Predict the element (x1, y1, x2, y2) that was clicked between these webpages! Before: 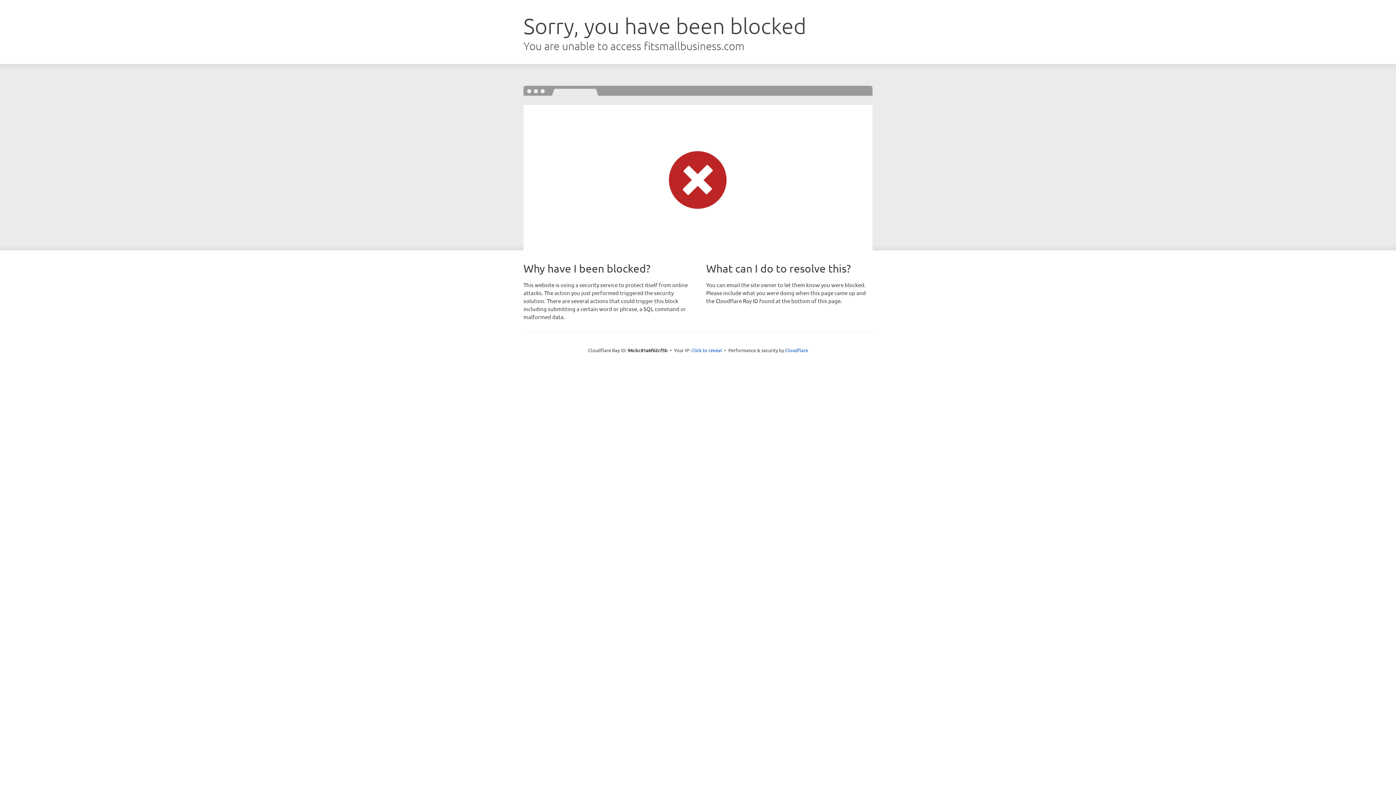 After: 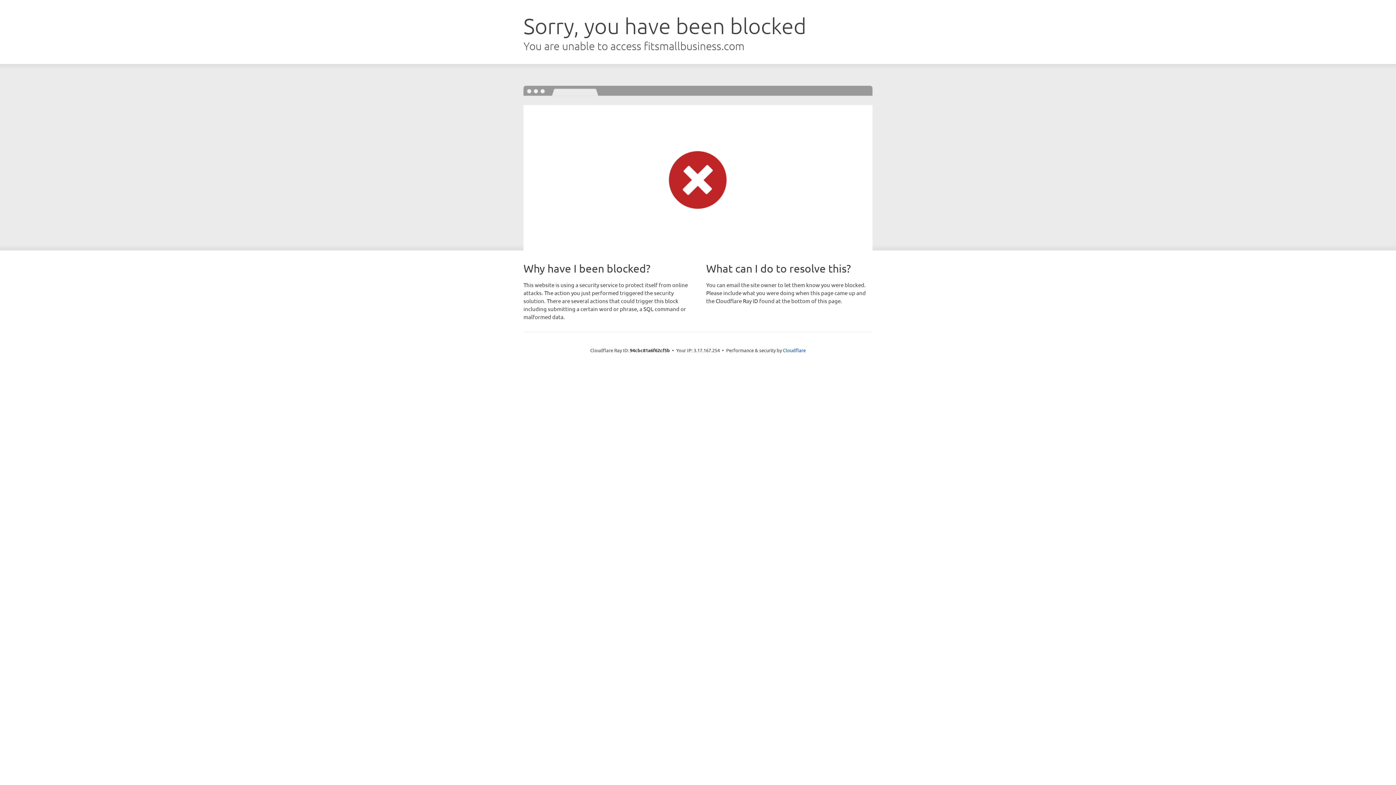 Action: bbox: (691, 346, 722, 353) label: Click to reveal